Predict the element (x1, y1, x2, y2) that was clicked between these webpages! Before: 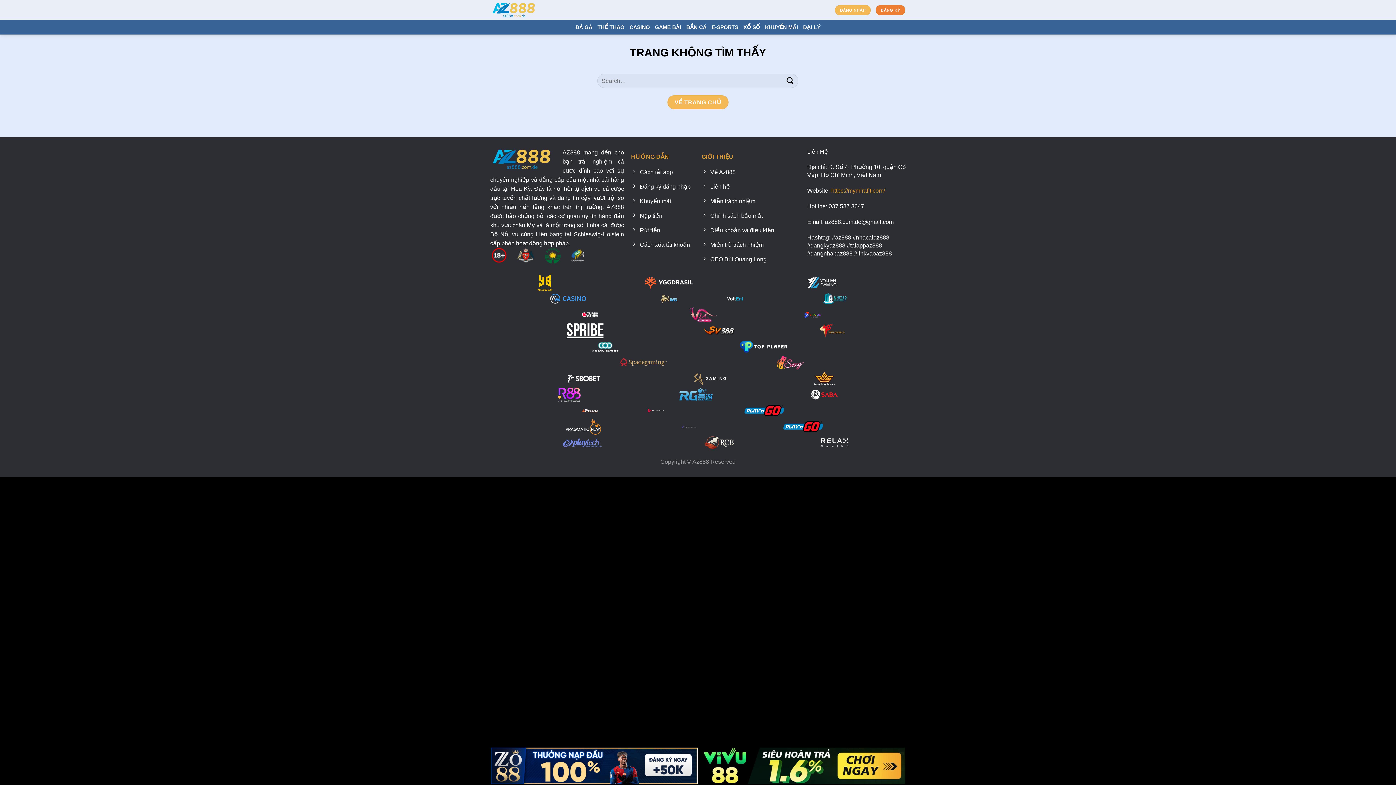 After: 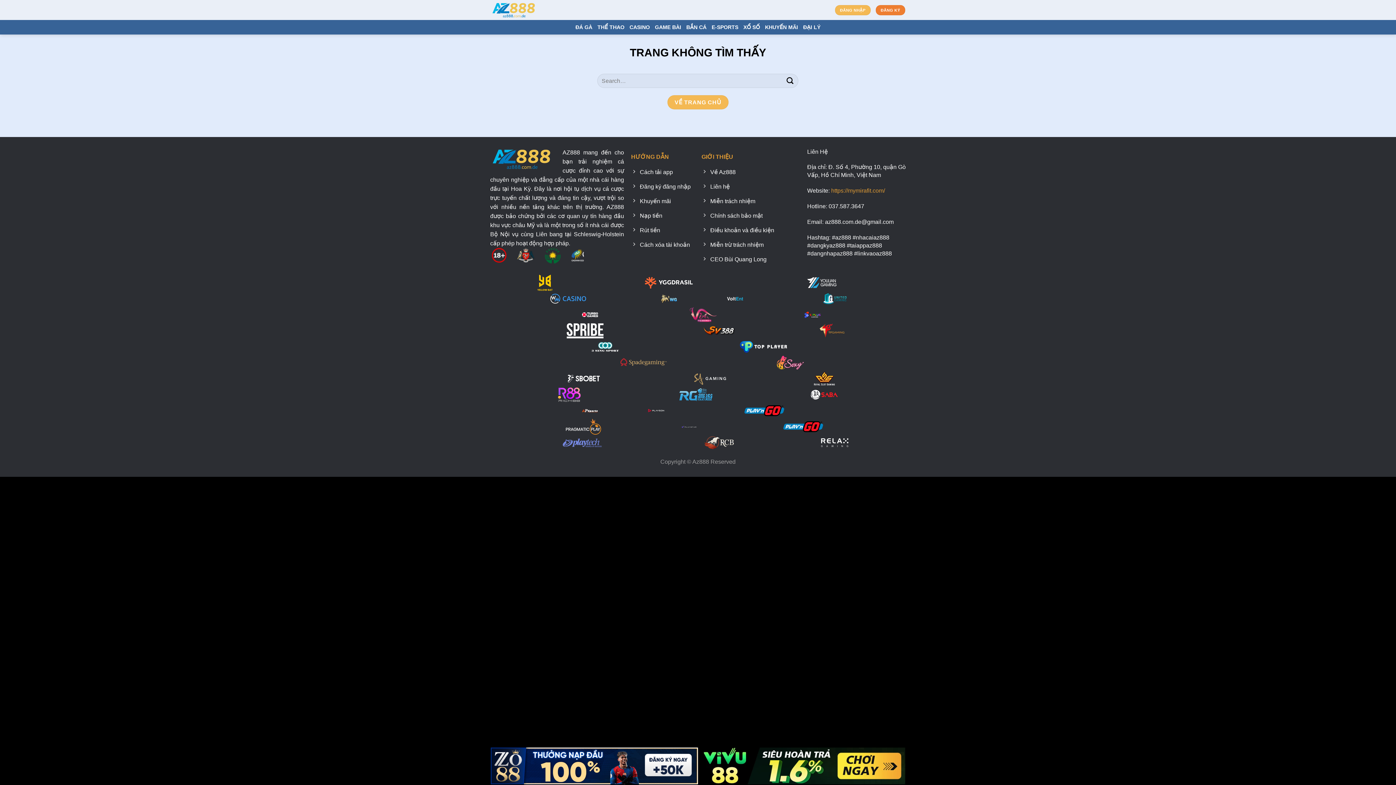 Action: bbox: (490, 747, 698, 784)